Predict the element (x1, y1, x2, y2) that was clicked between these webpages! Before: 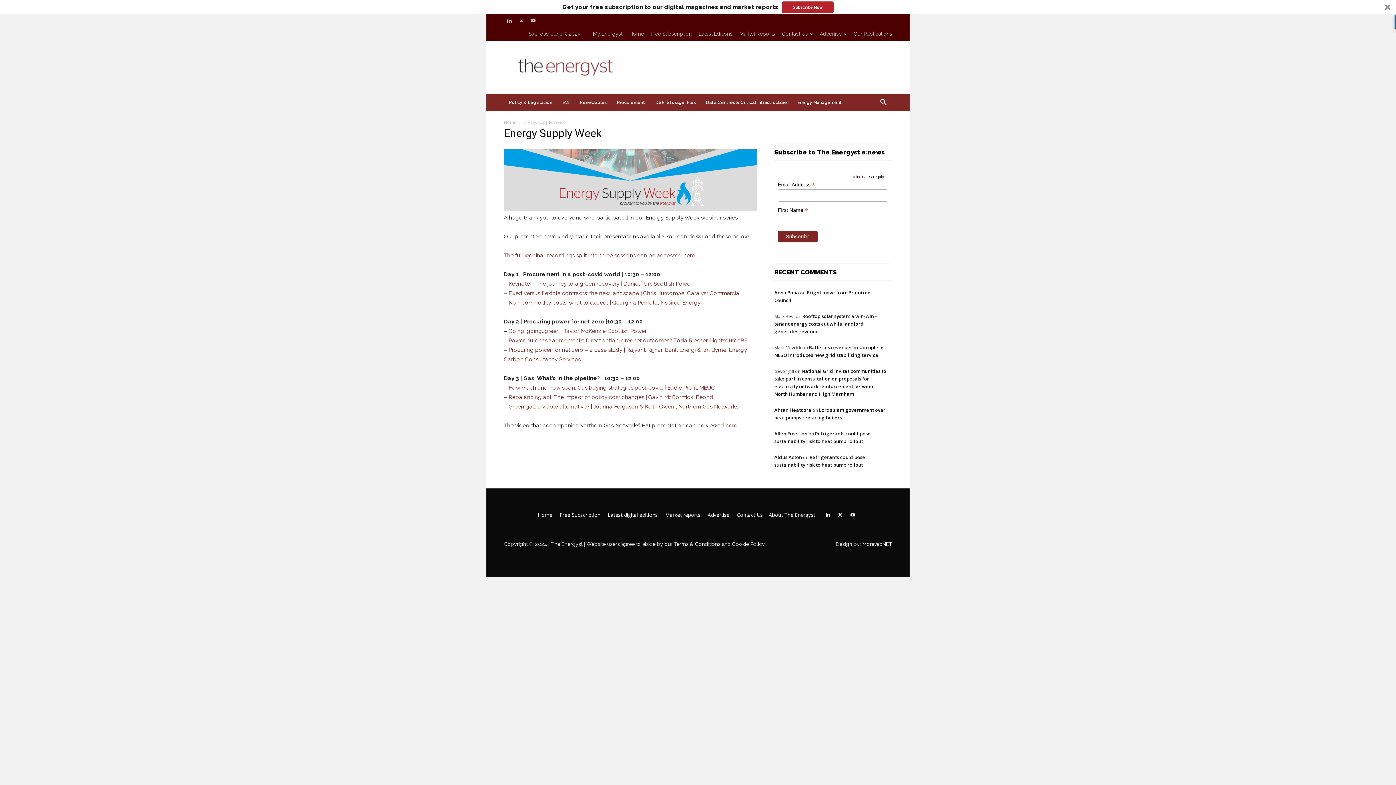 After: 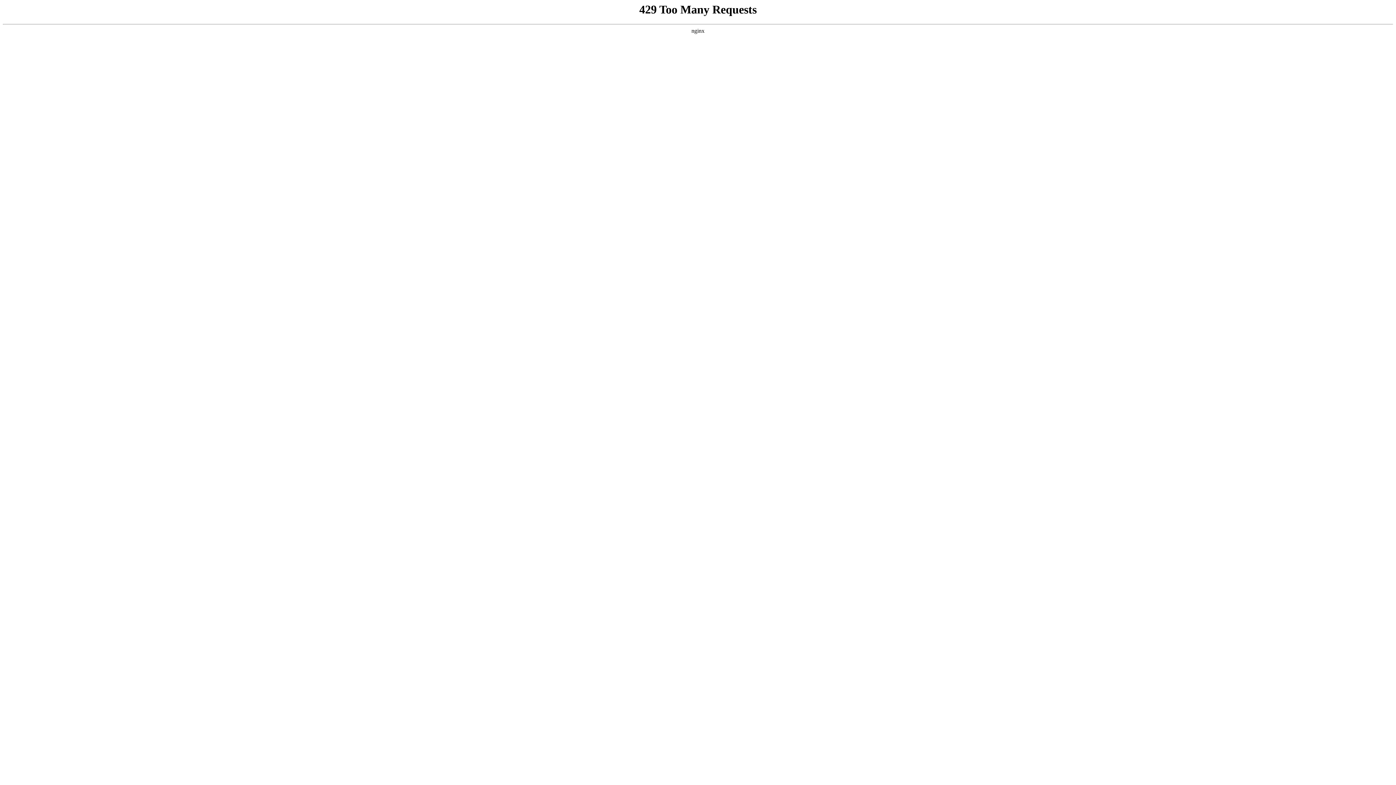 Action: label: Home bbox: (504, 106, 516, 113)